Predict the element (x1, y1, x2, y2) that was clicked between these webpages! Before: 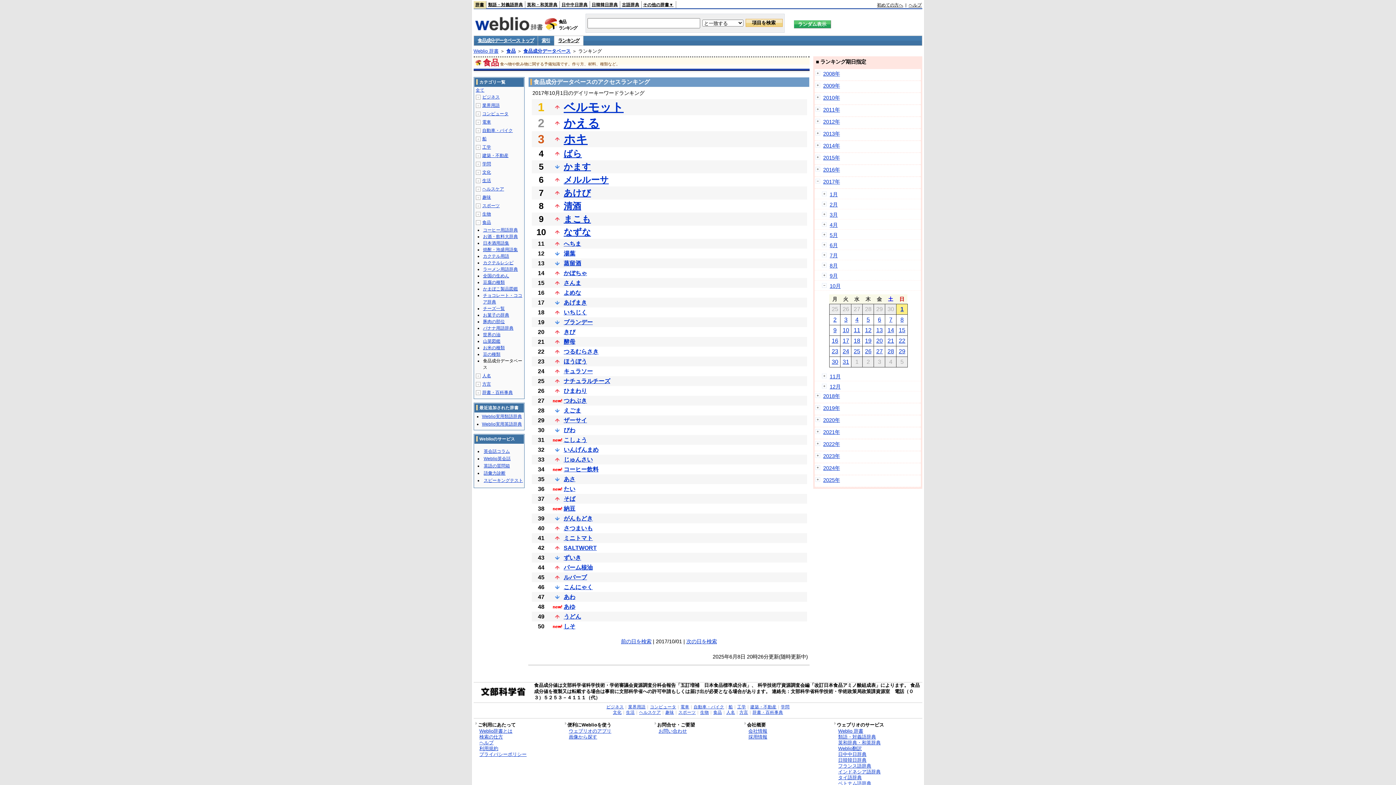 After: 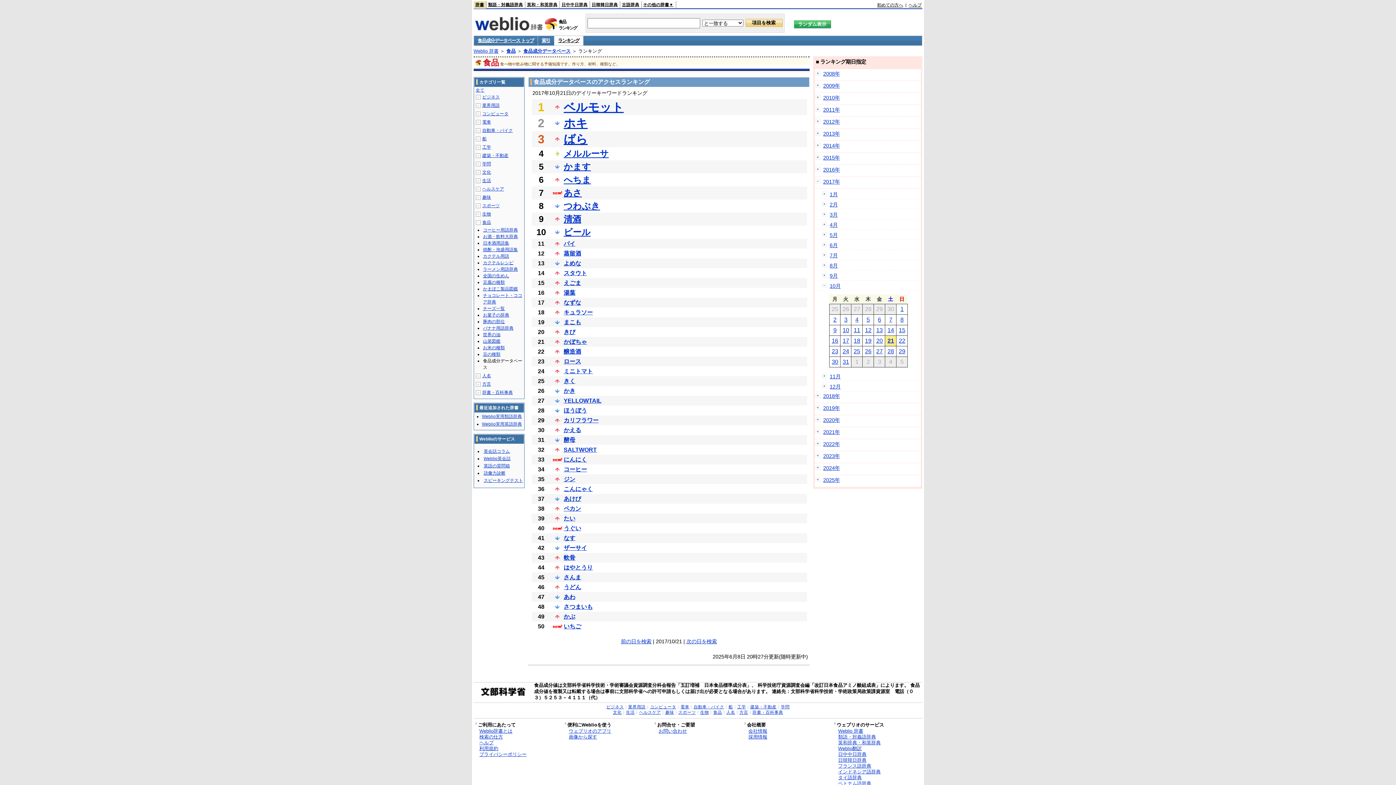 Action: bbox: (887, 337, 894, 344) label: 21